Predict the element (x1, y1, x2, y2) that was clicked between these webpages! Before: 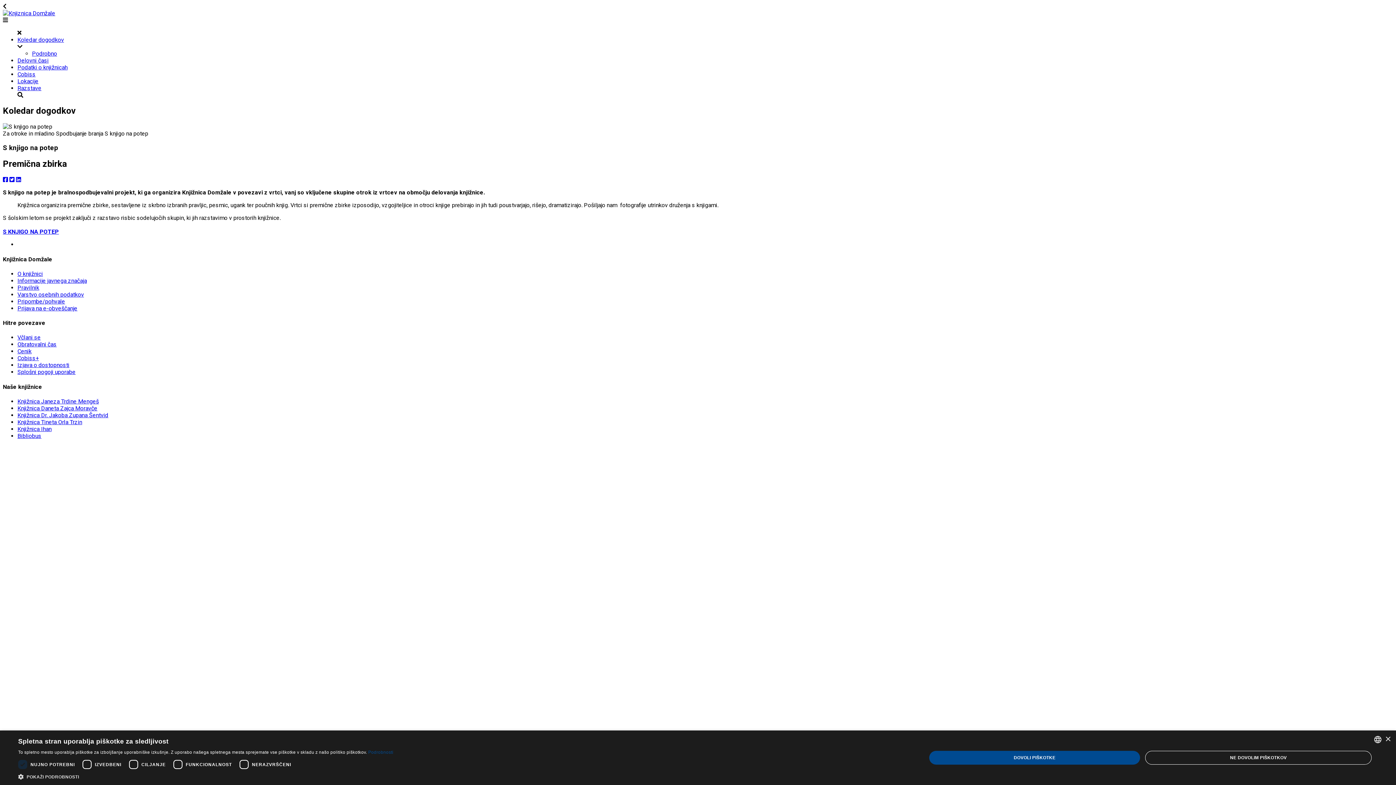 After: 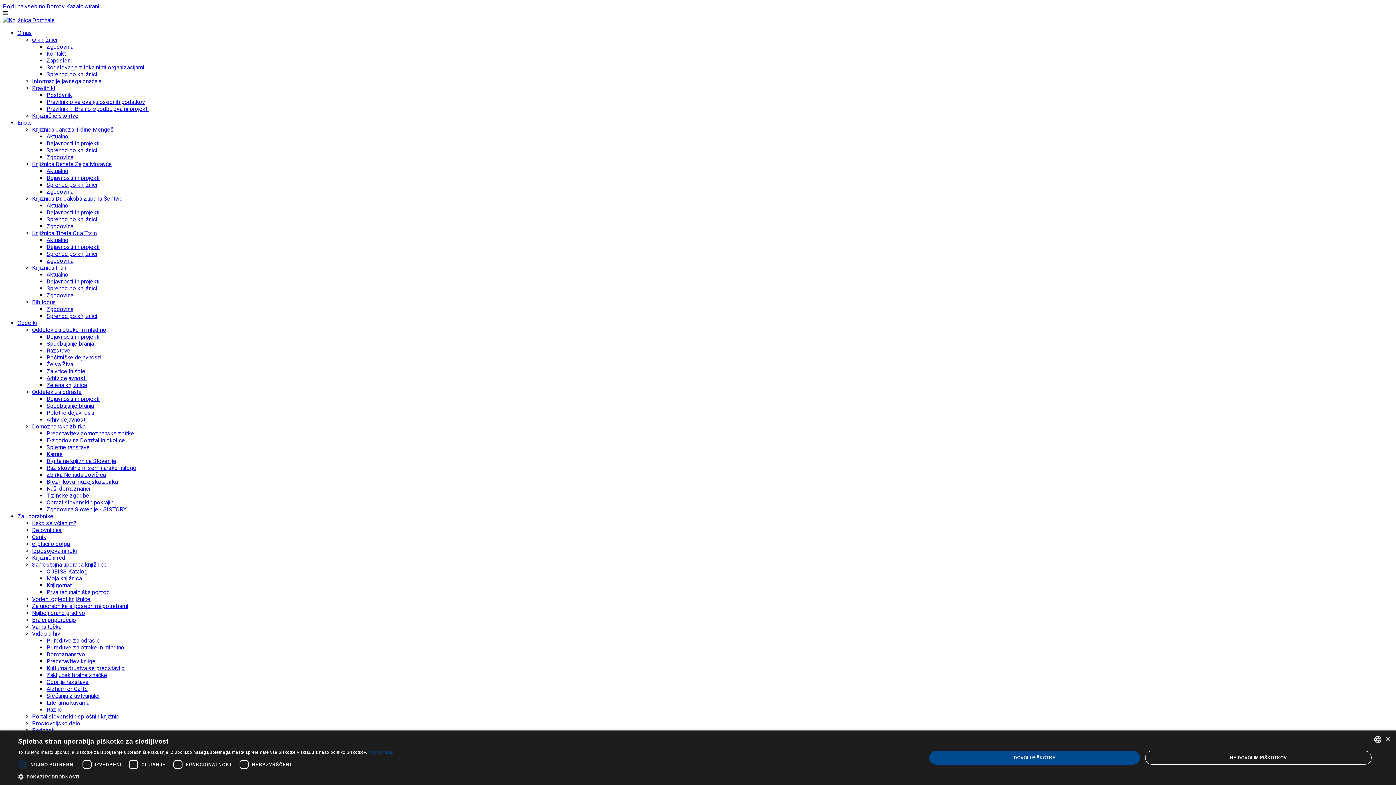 Action: bbox: (17, 284, 39, 291) label: Pravilnik